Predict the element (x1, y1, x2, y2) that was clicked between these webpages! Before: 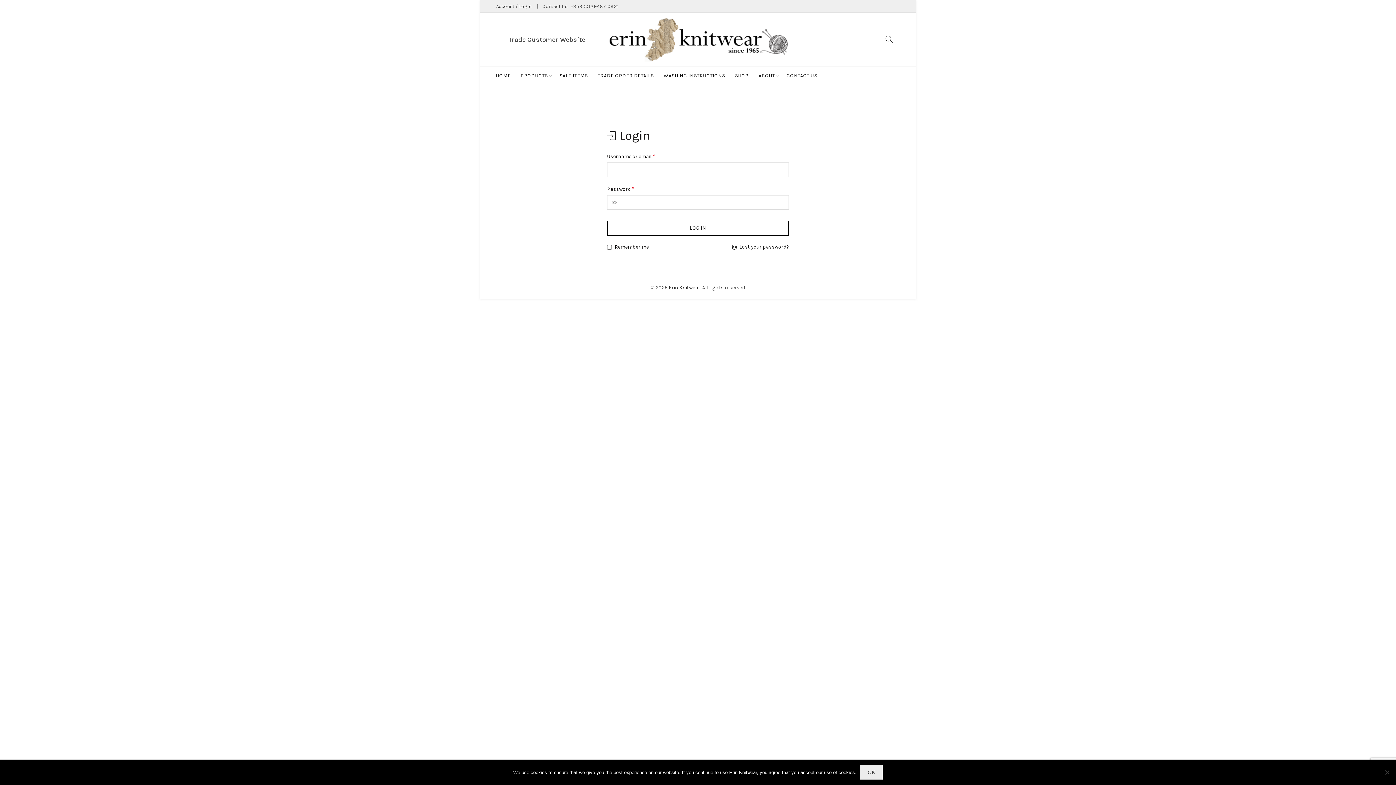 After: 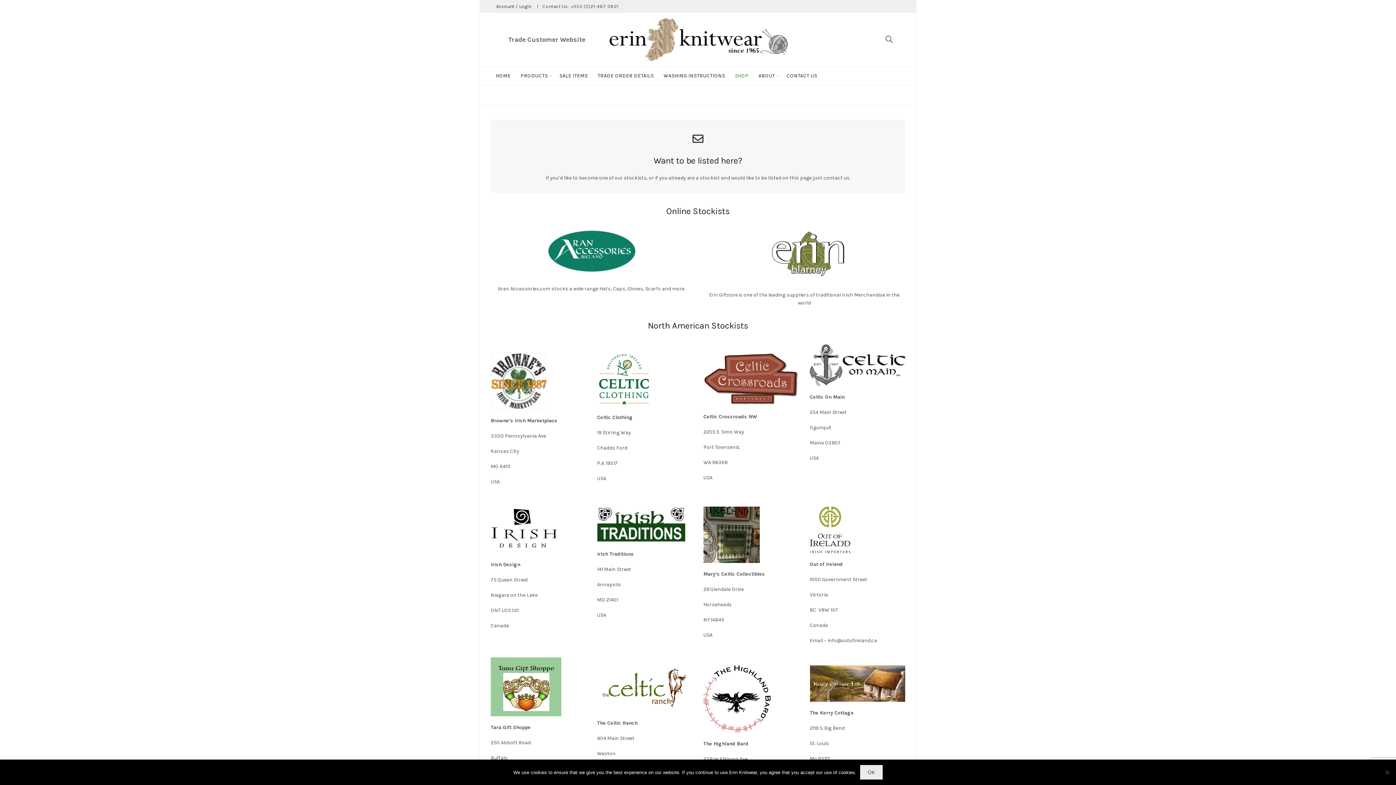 Action: label: SHOP bbox: (730, 66, 753, 85)